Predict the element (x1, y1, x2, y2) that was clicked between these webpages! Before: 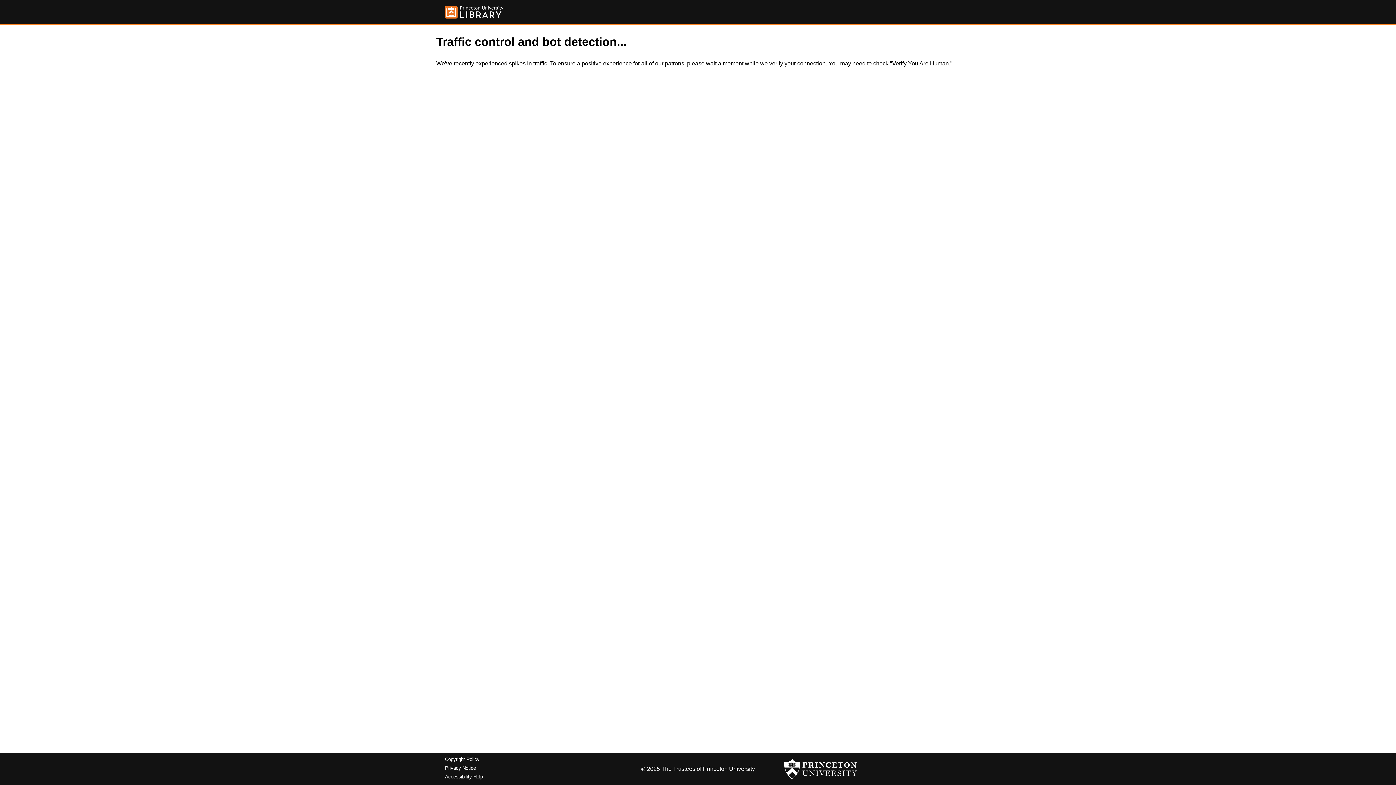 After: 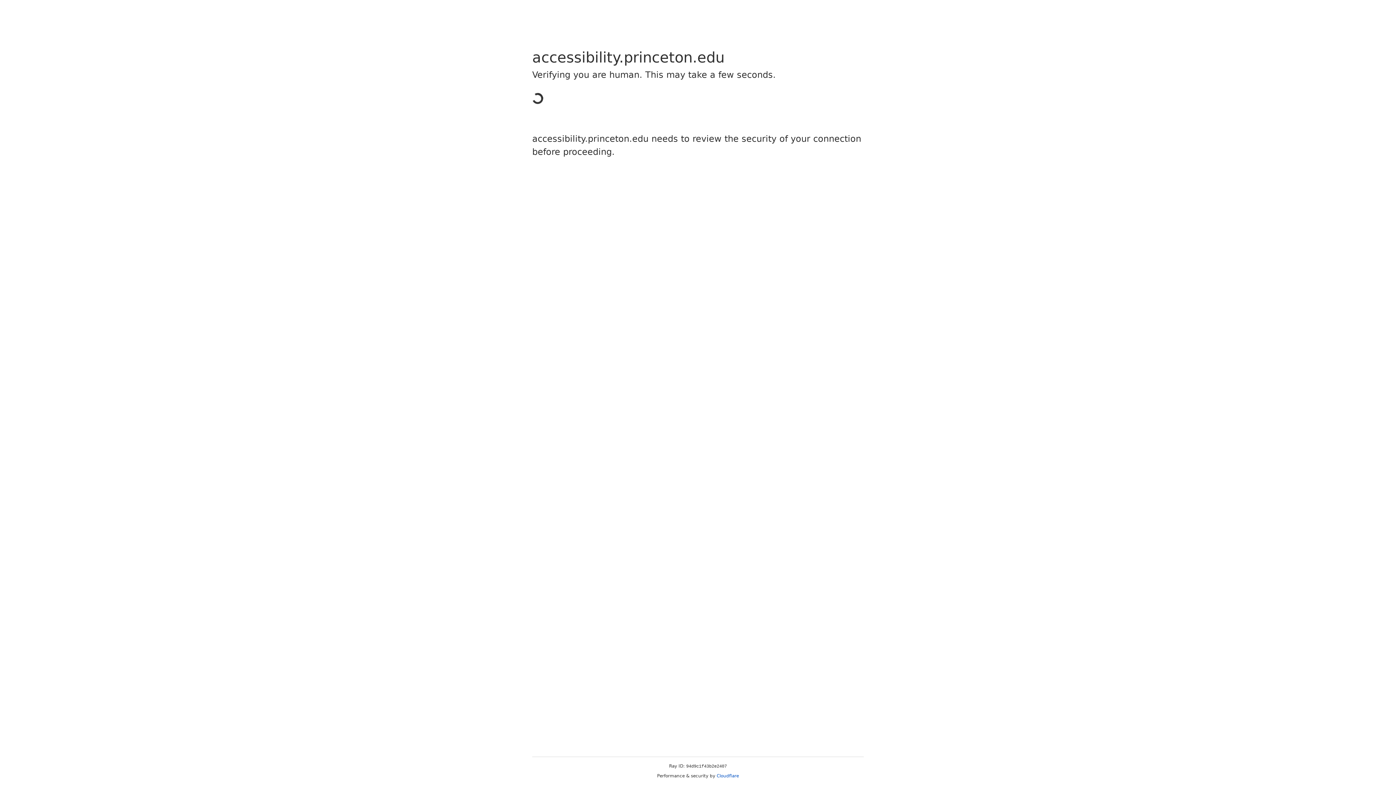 Action: bbox: (445, 774, 482, 779) label: Accessibility Help